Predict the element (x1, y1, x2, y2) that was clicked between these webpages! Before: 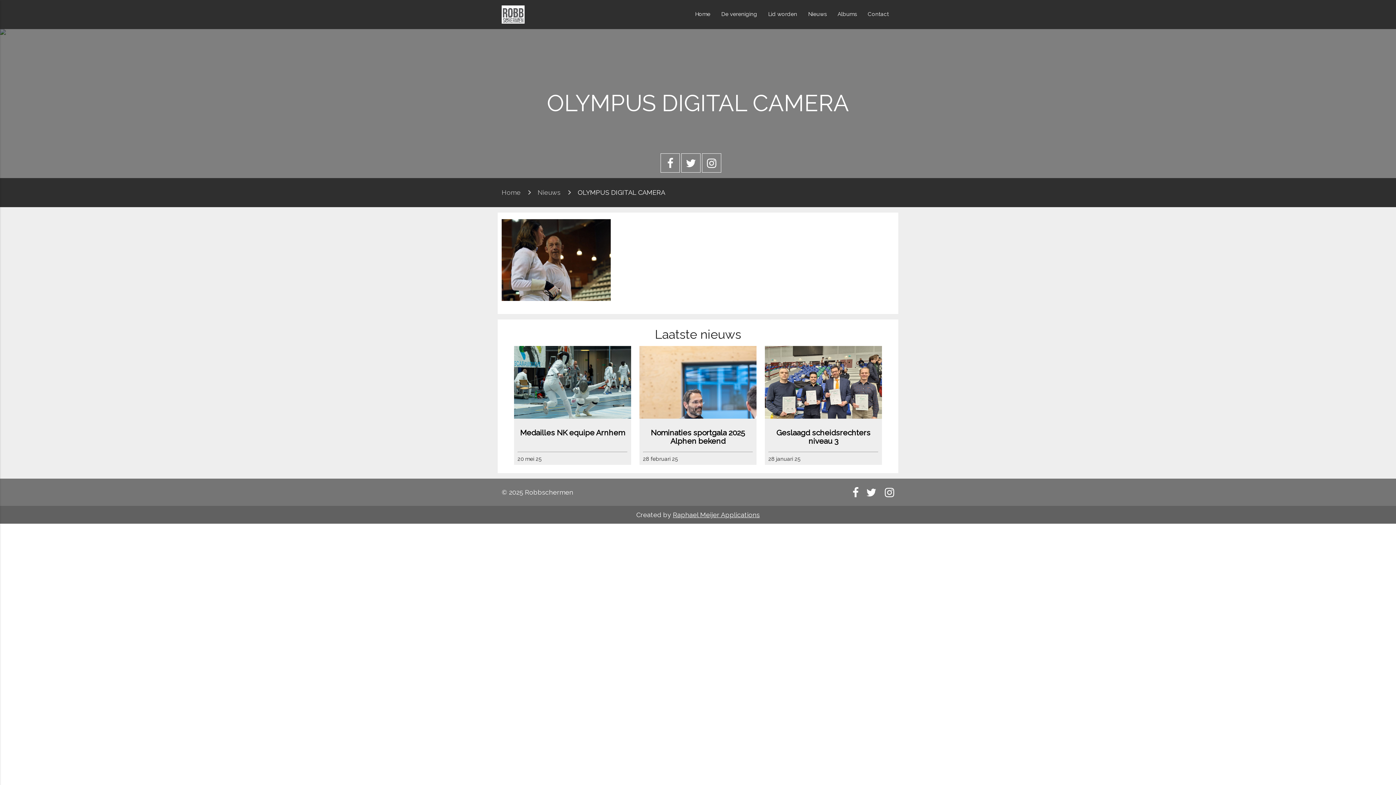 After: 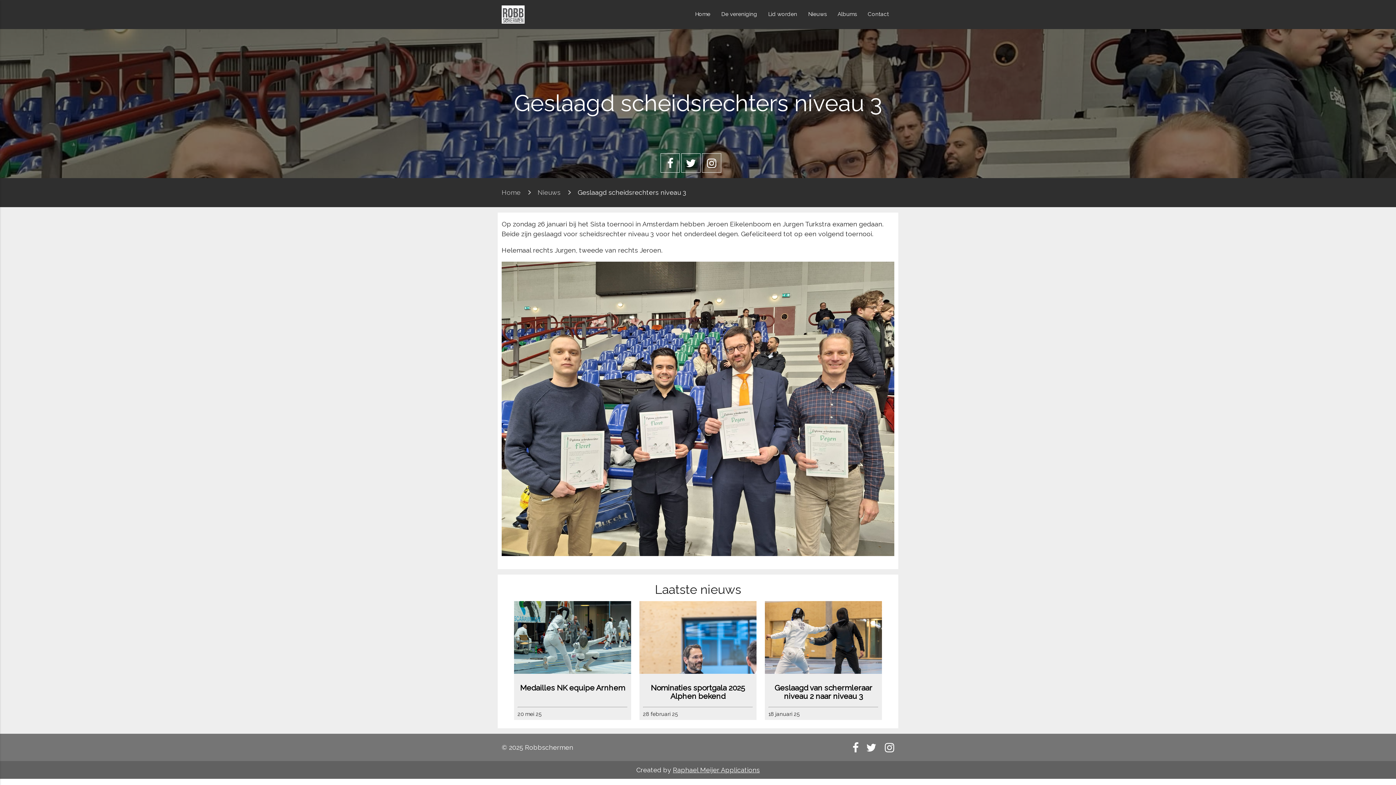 Action: bbox: (776, 428, 870, 445) label: Geslaagd scheidsrechters niveau 3